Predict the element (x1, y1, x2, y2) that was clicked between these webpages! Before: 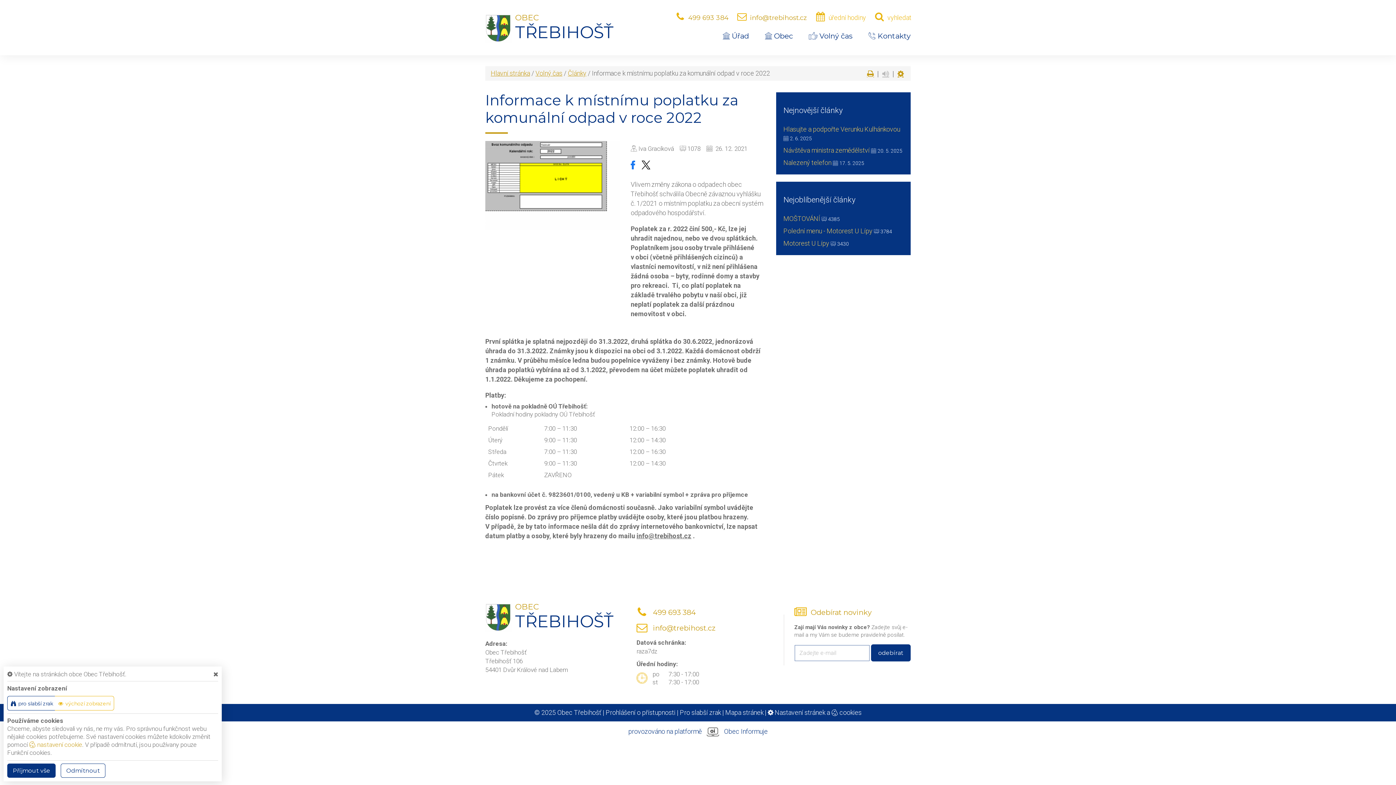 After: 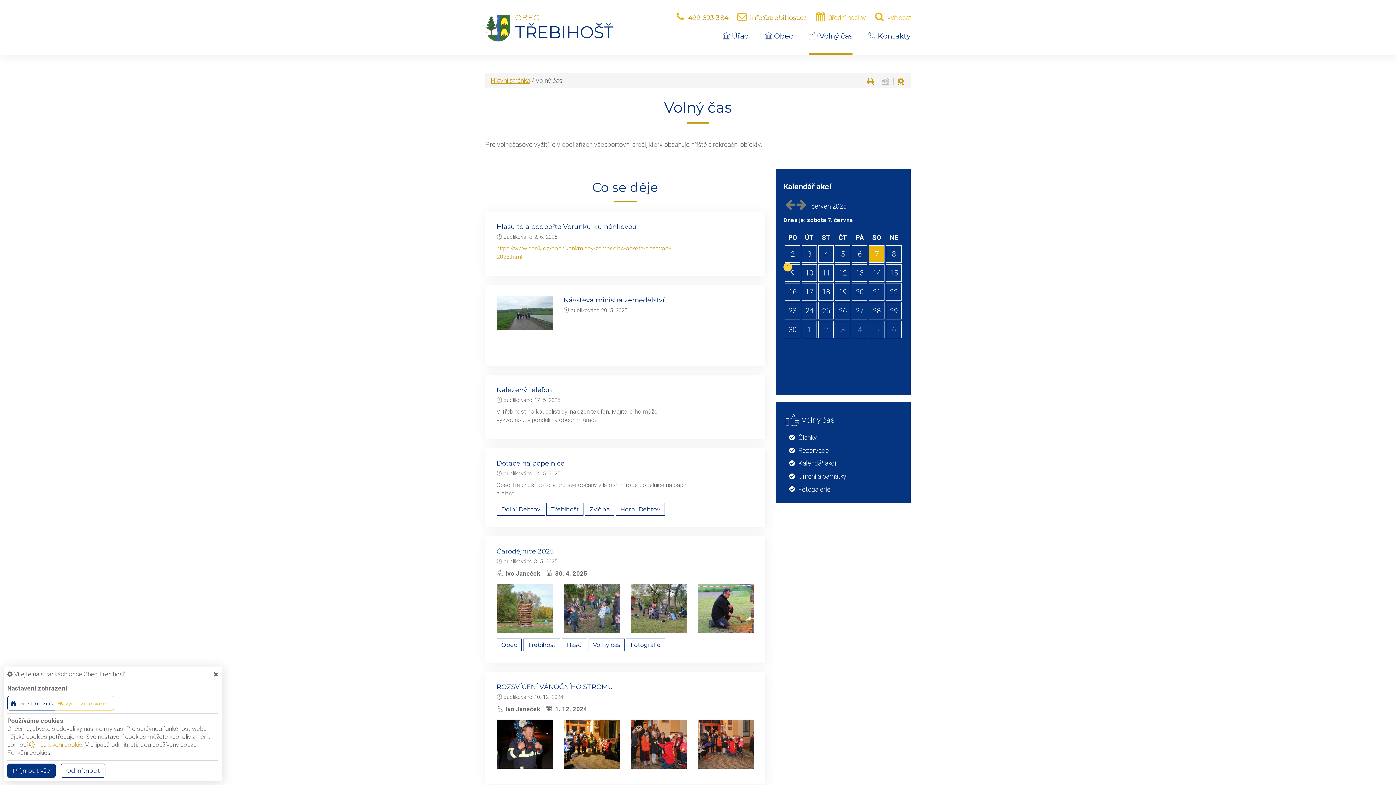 Action: bbox: (535, 69, 562, 77) label: Volný čas